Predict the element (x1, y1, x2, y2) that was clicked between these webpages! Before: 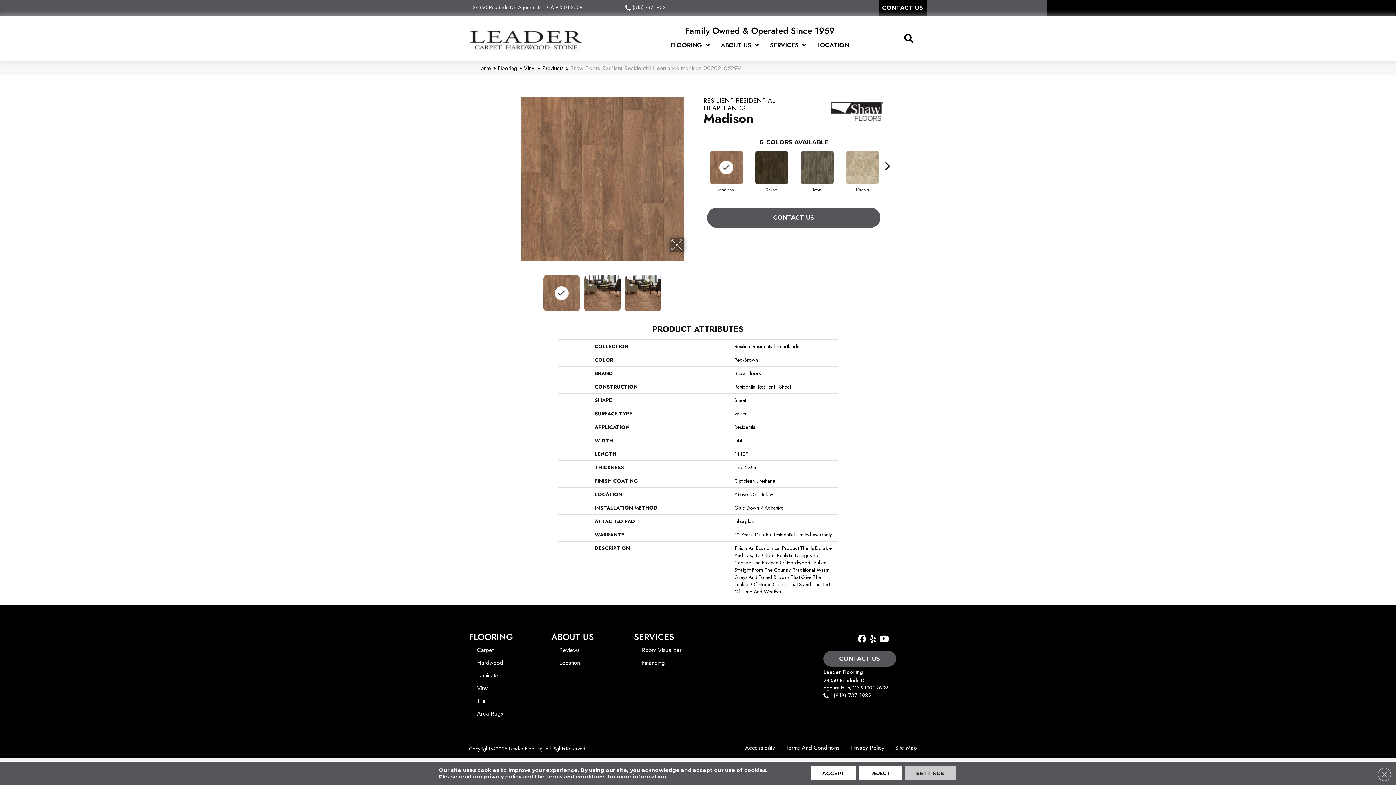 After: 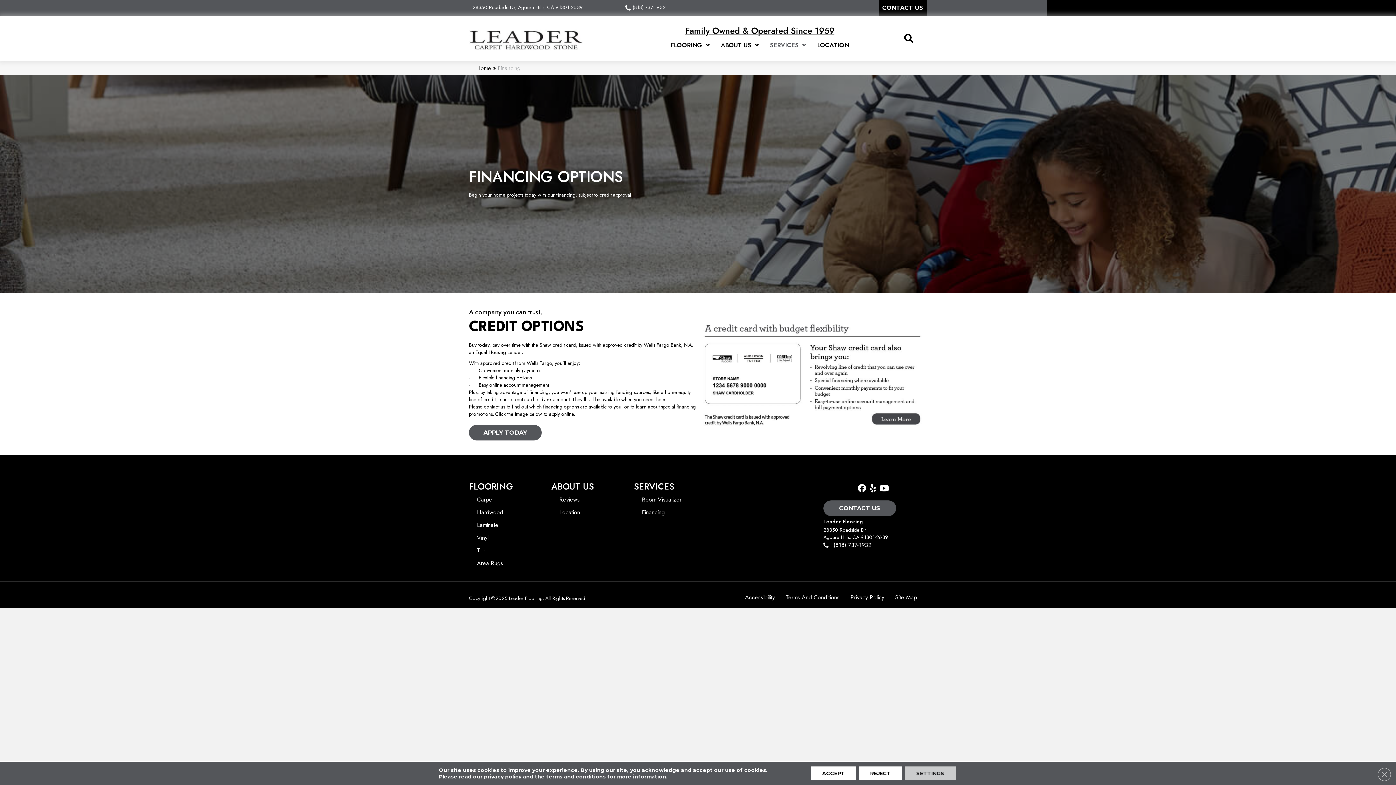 Action: bbox: (638, 657, 668, 668) label: Financing